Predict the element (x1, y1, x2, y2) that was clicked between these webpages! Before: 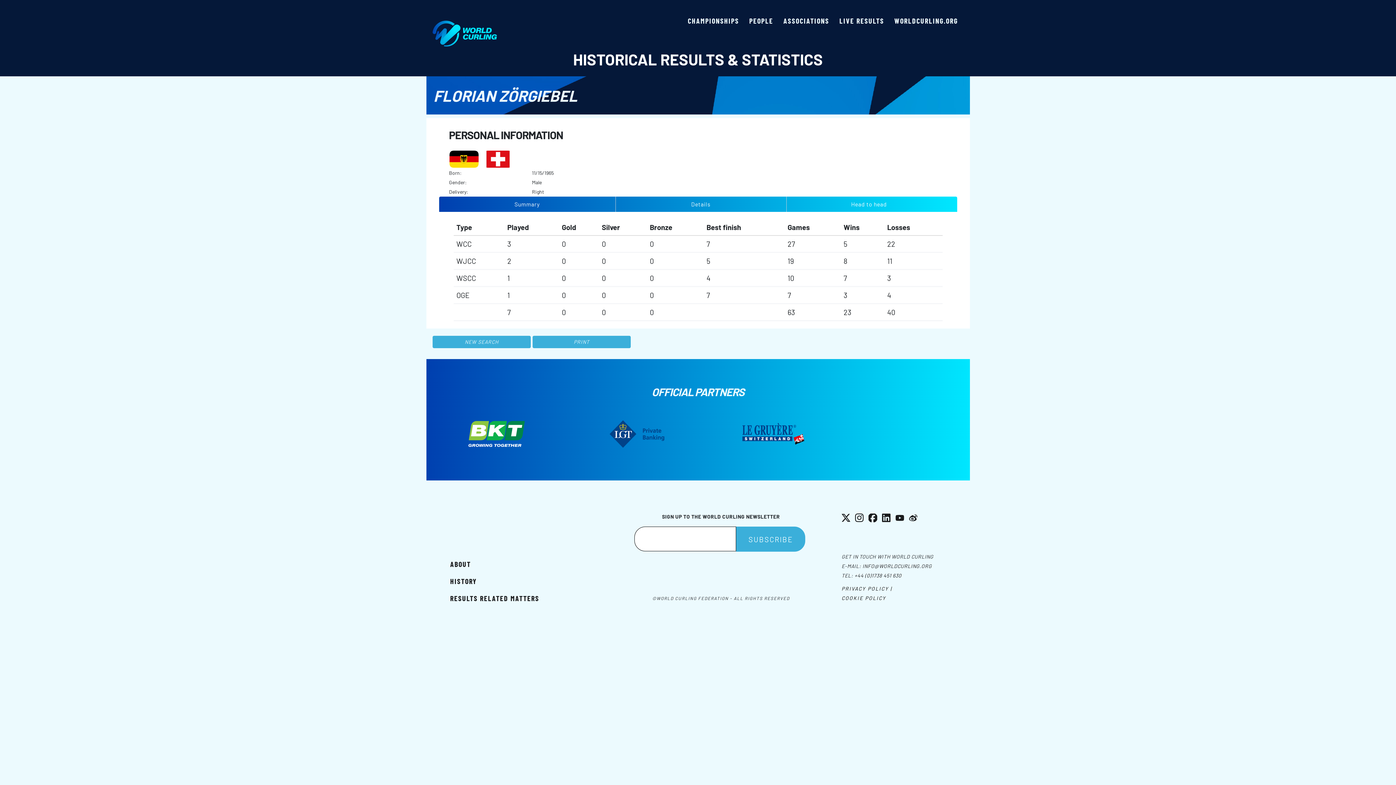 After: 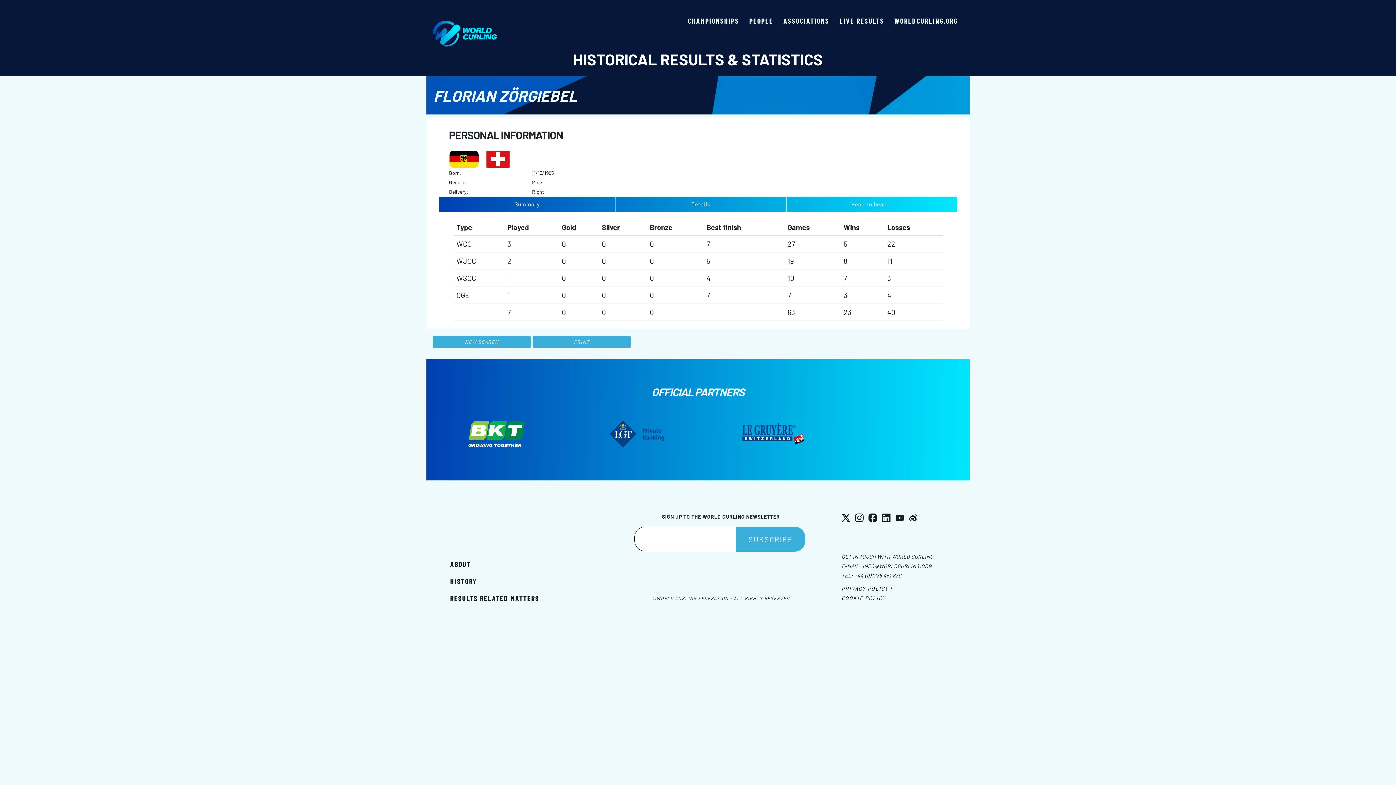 Action: bbox: (854, 572, 901, 578) label: +44 (0)1738 451 630